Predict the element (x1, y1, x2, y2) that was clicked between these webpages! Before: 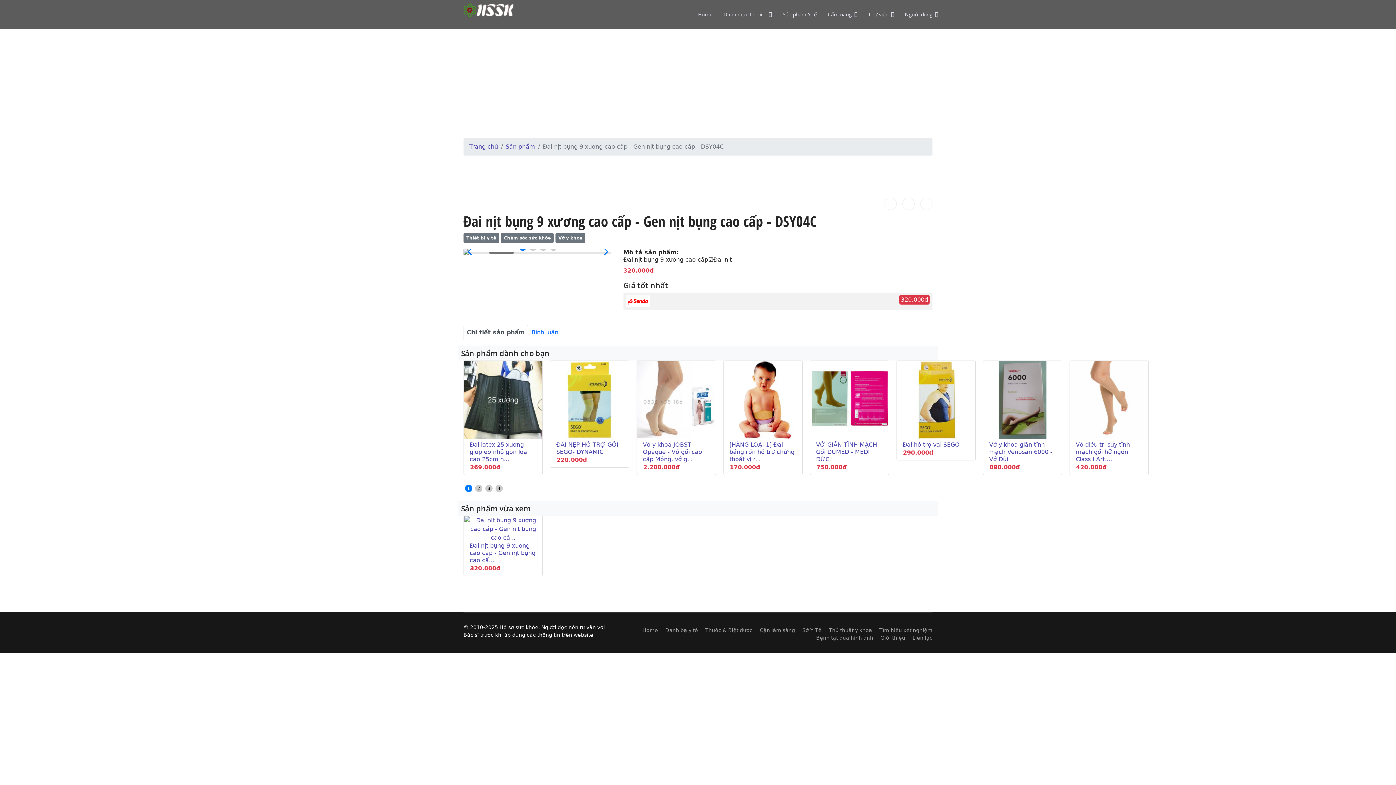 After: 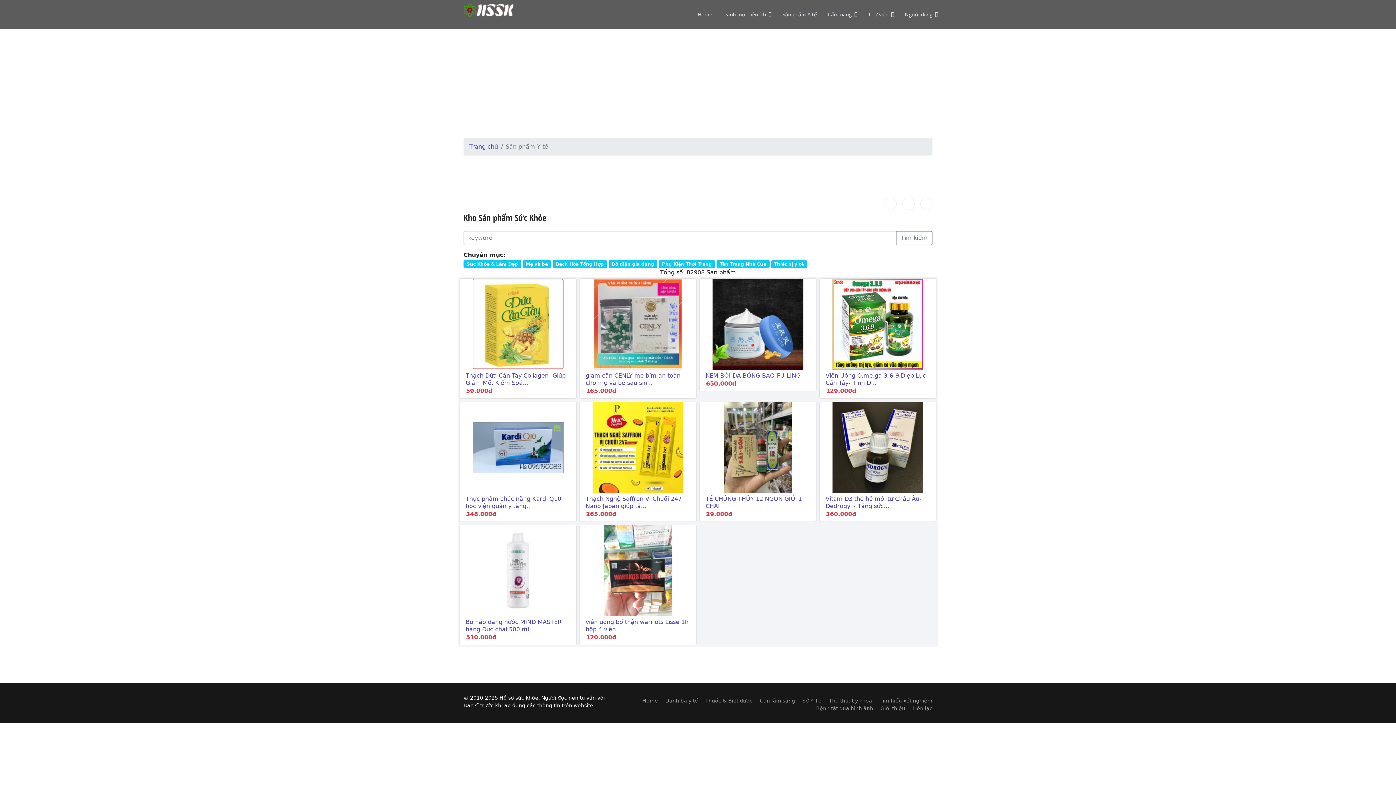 Action: bbox: (505, 143, 535, 150) label: Sản phẩm